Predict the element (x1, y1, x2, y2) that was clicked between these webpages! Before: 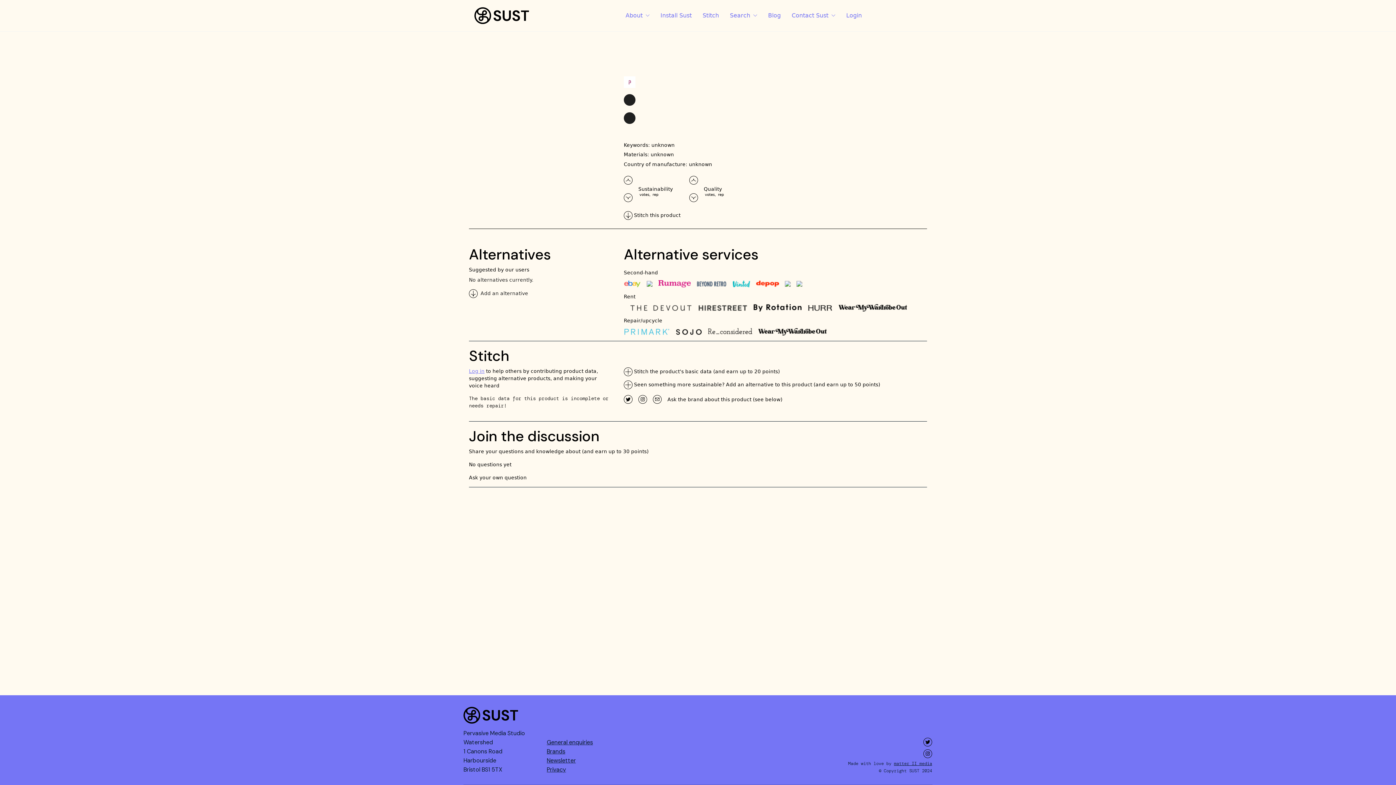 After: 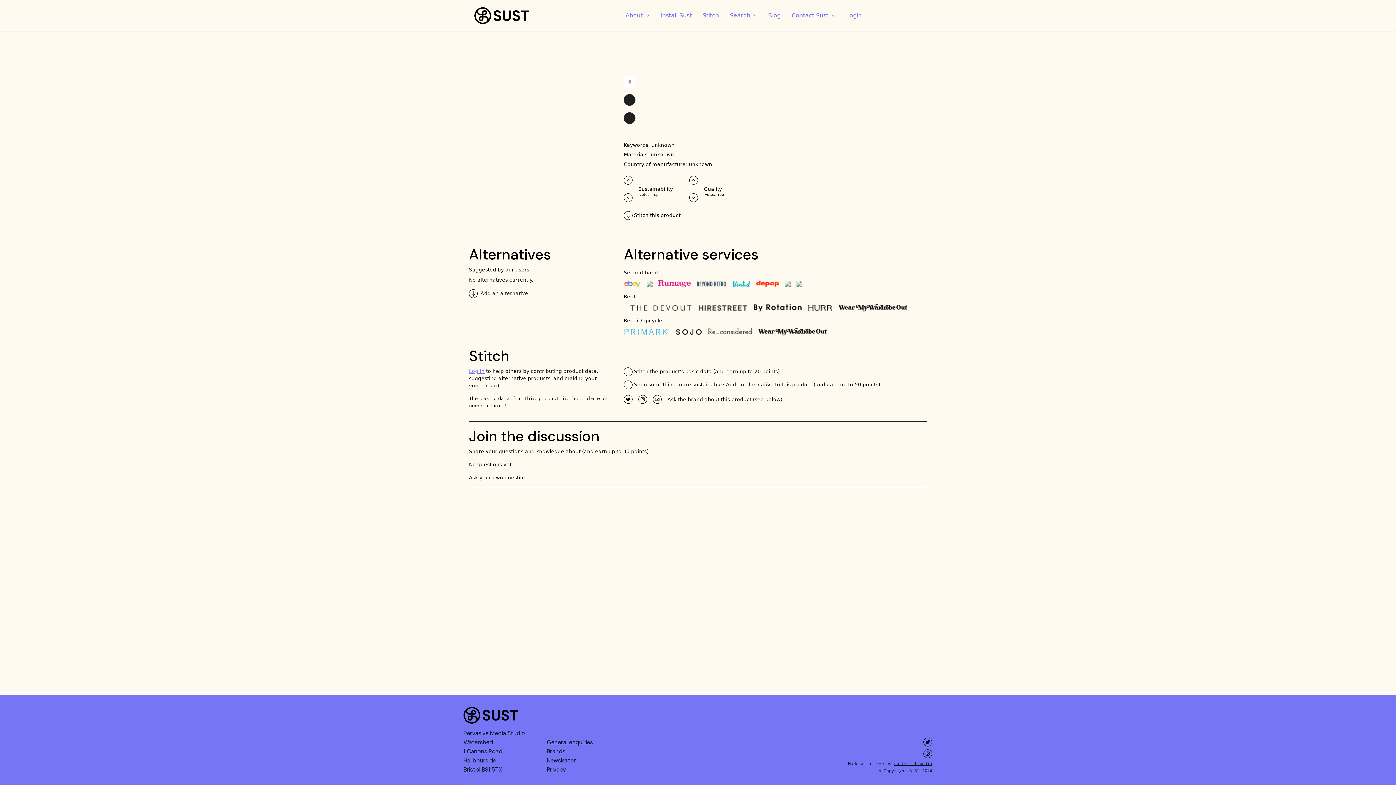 Action: bbox: (758, 327, 826, 335)